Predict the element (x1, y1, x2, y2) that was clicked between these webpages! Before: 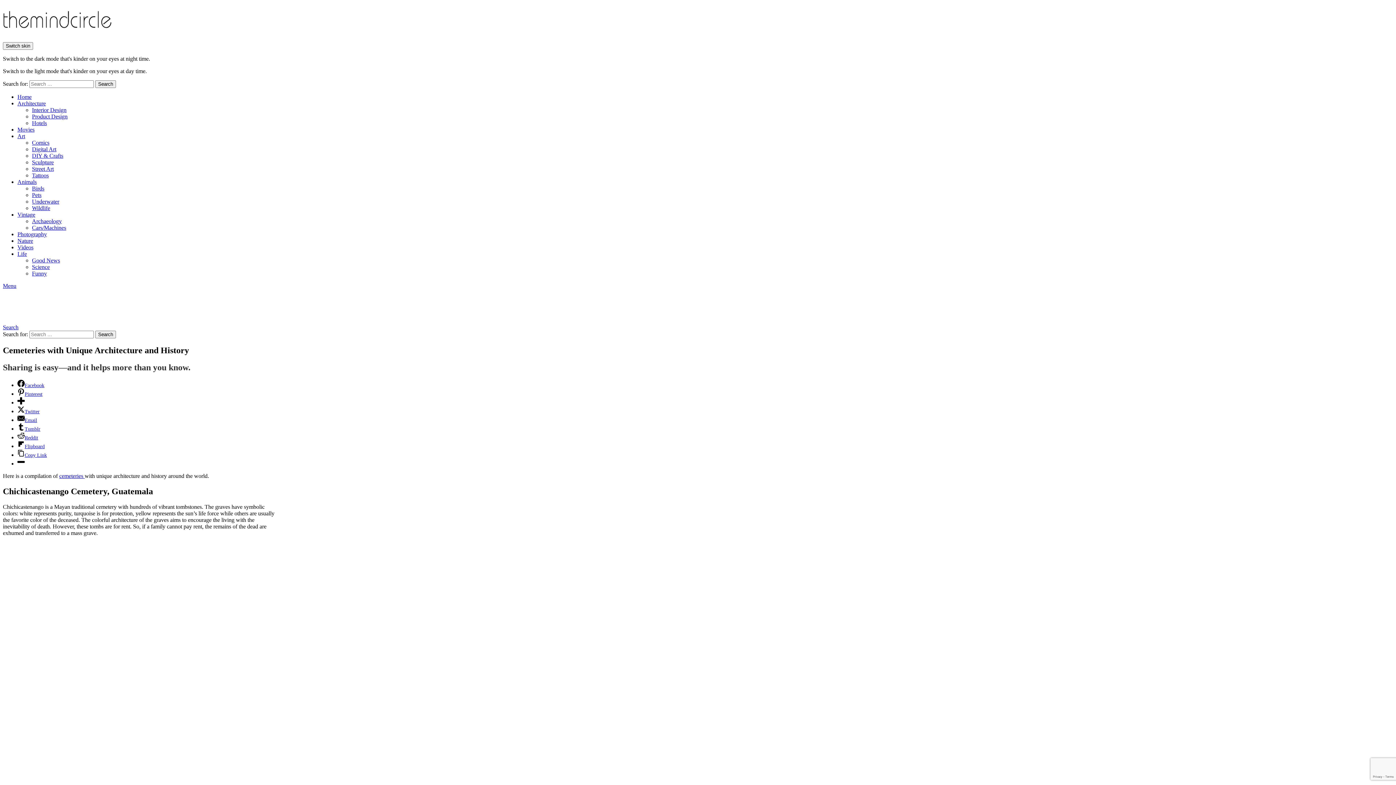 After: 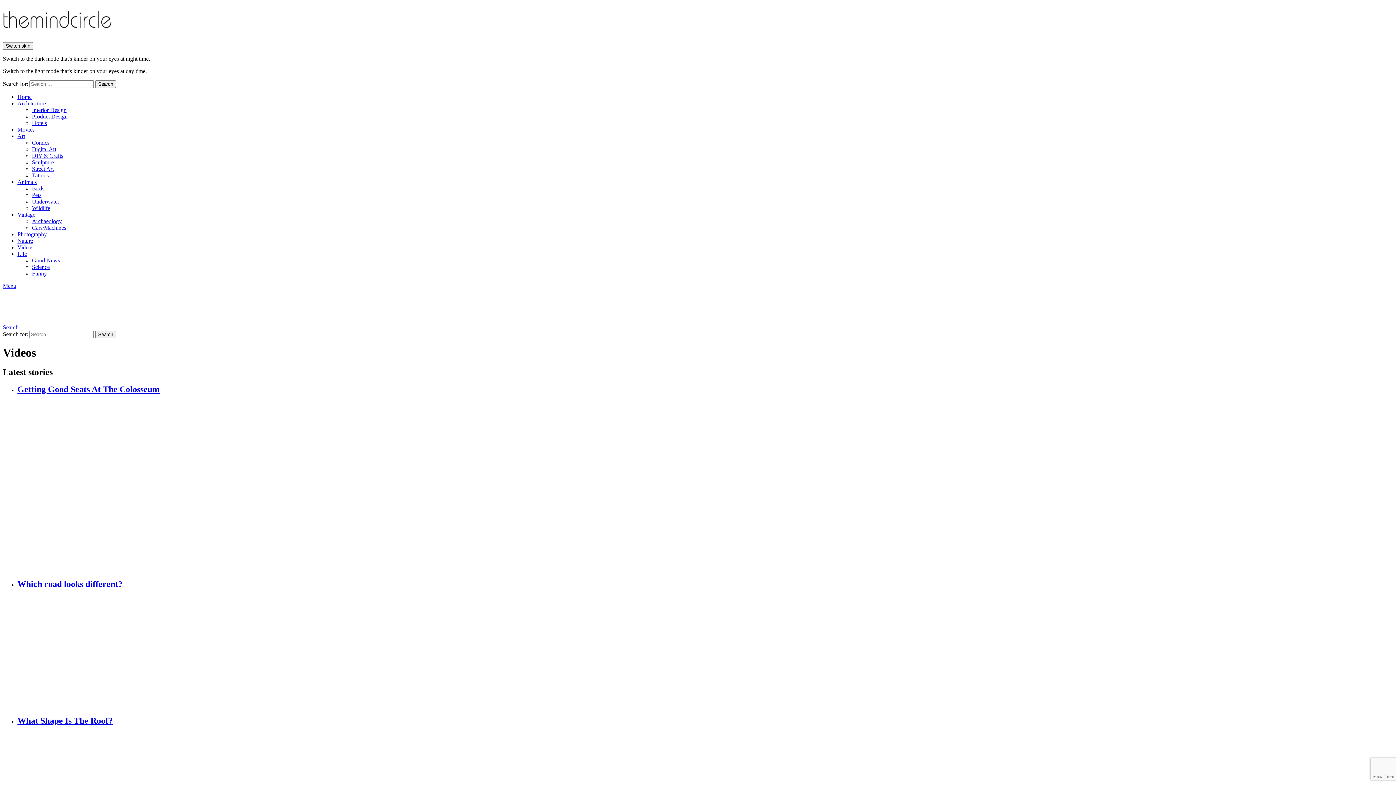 Action: label: Videos bbox: (17, 244, 33, 250)